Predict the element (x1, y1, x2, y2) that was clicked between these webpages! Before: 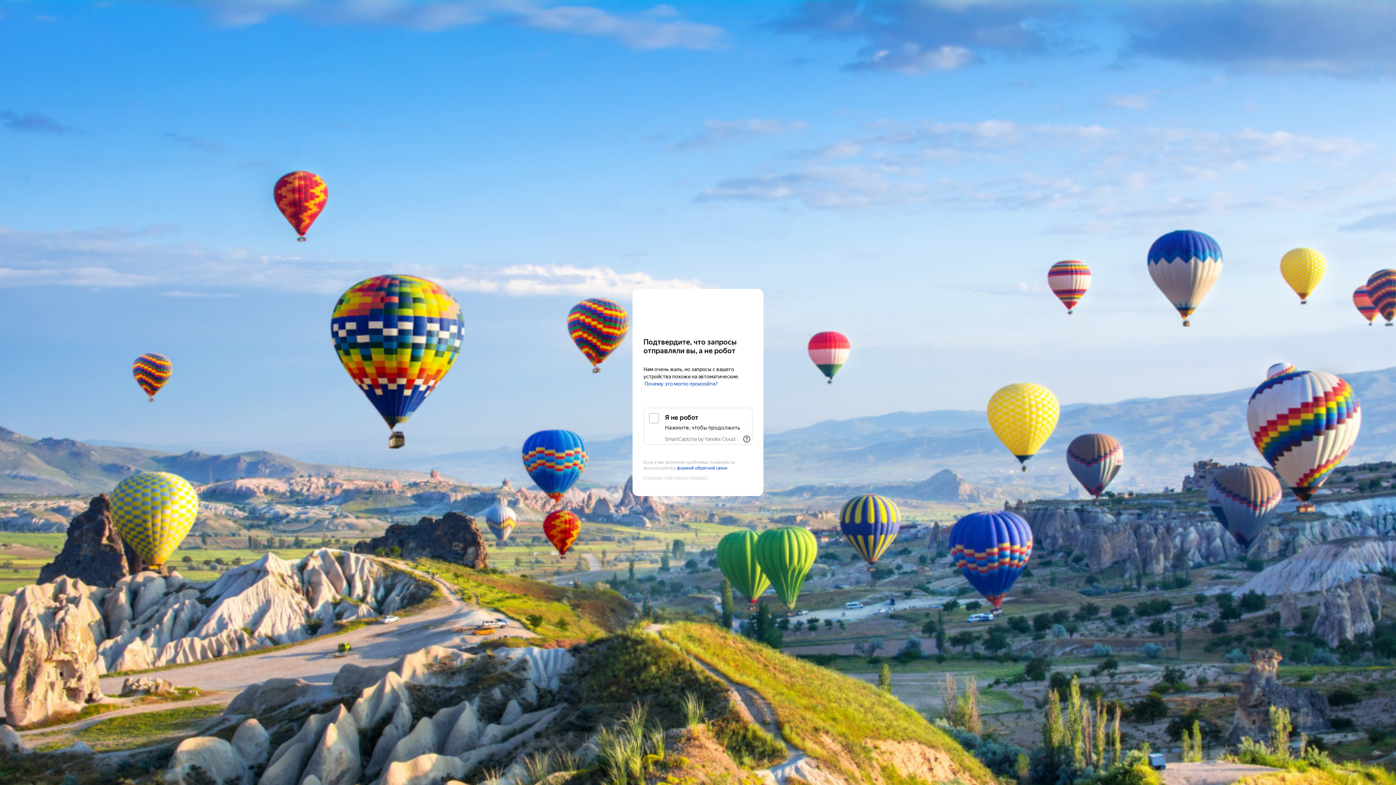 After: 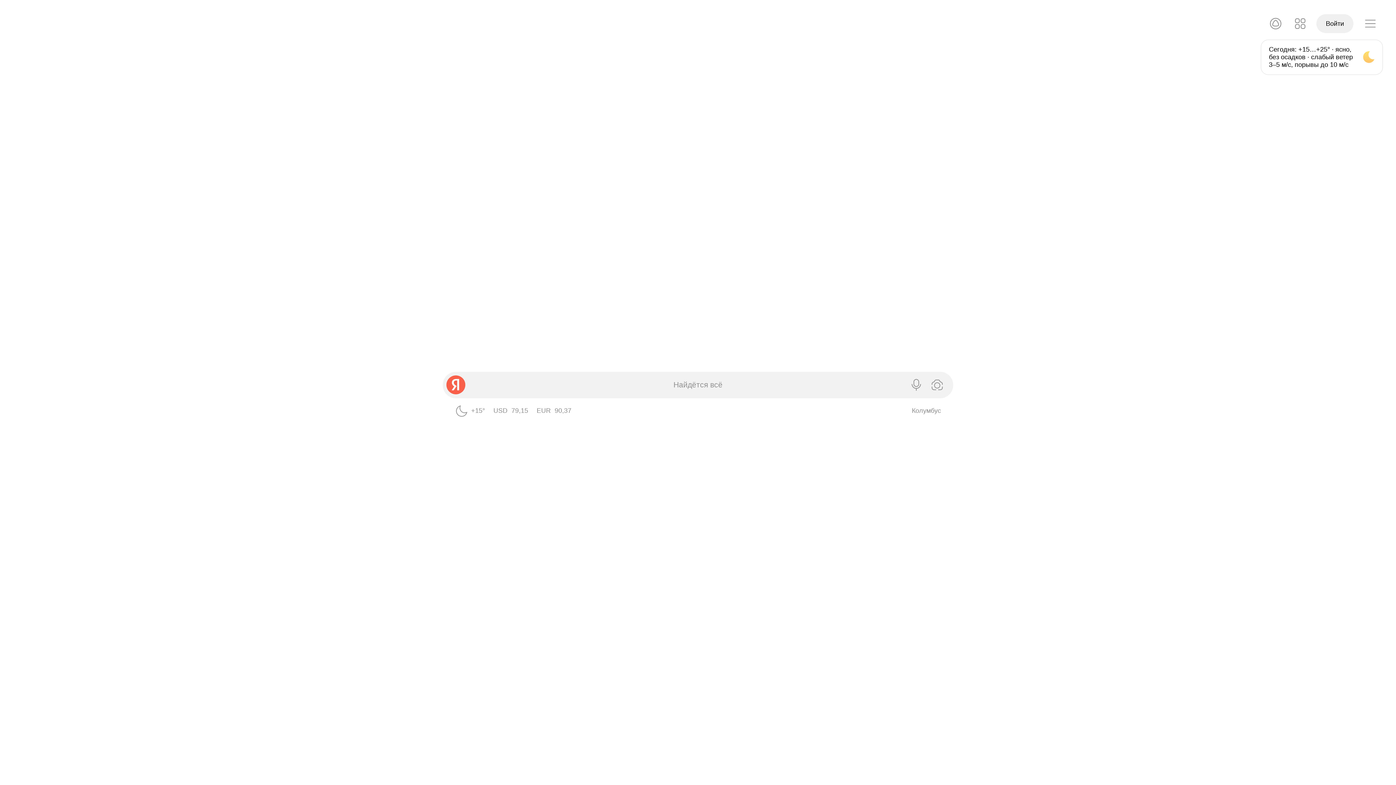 Action: bbox: (643, 303, 752, 316) label: Yandex